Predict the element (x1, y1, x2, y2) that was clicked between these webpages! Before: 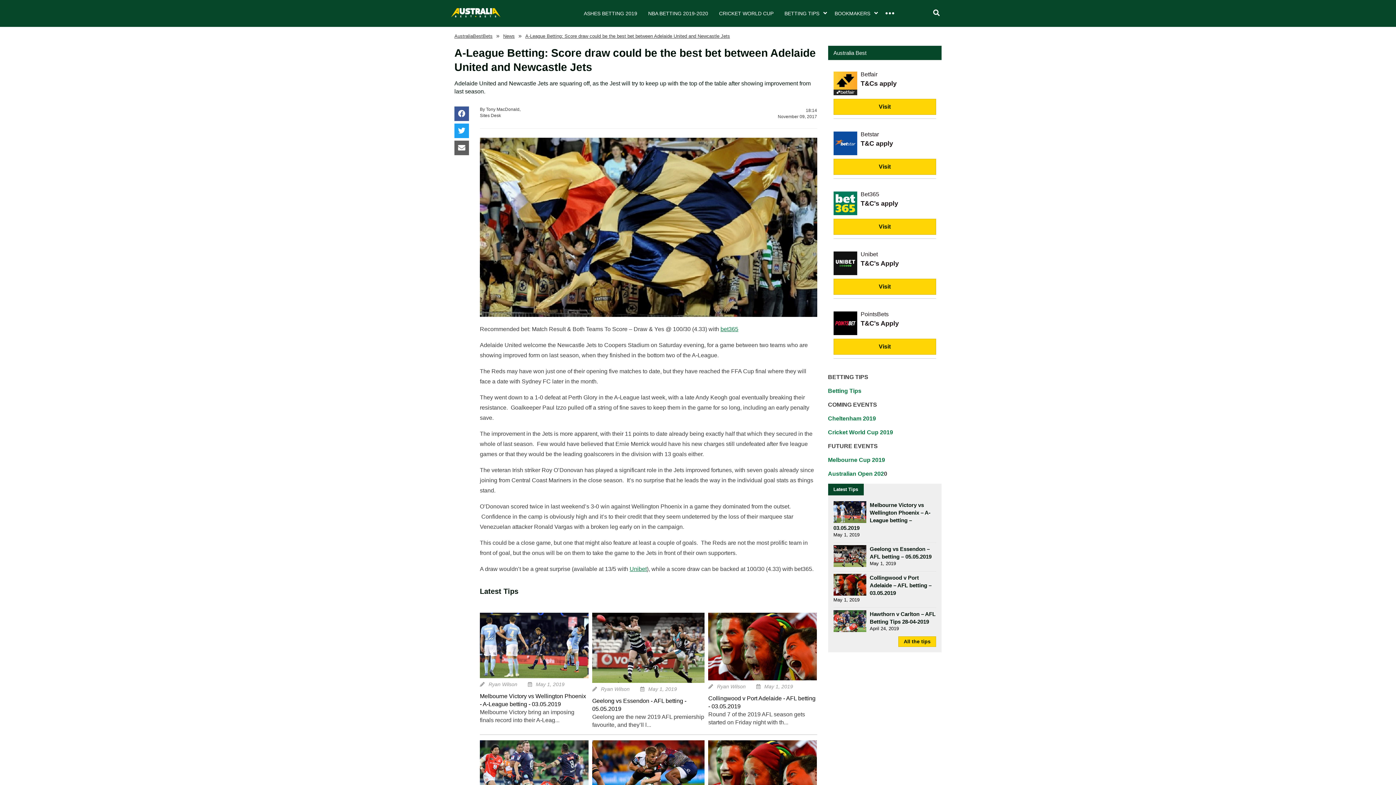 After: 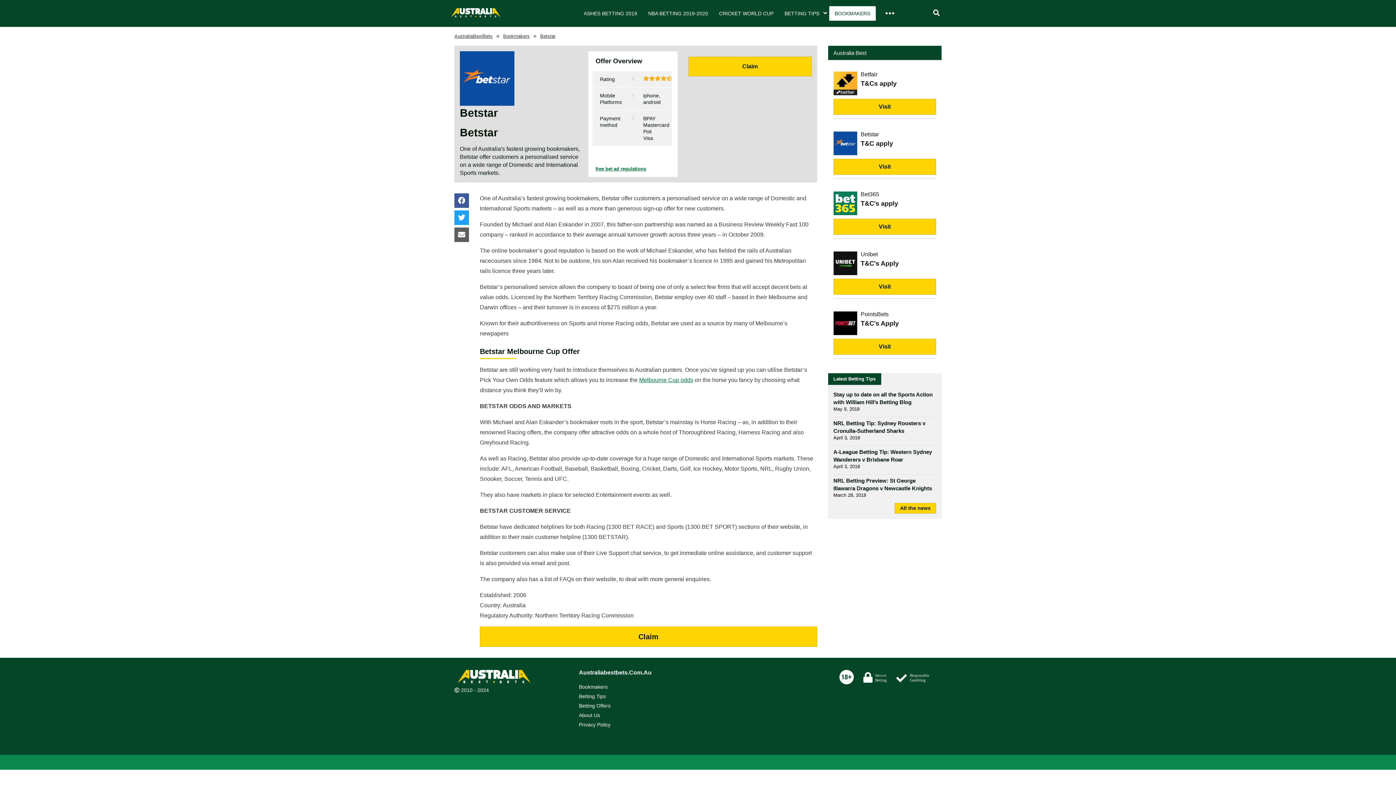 Action: bbox: (833, 131, 857, 155)